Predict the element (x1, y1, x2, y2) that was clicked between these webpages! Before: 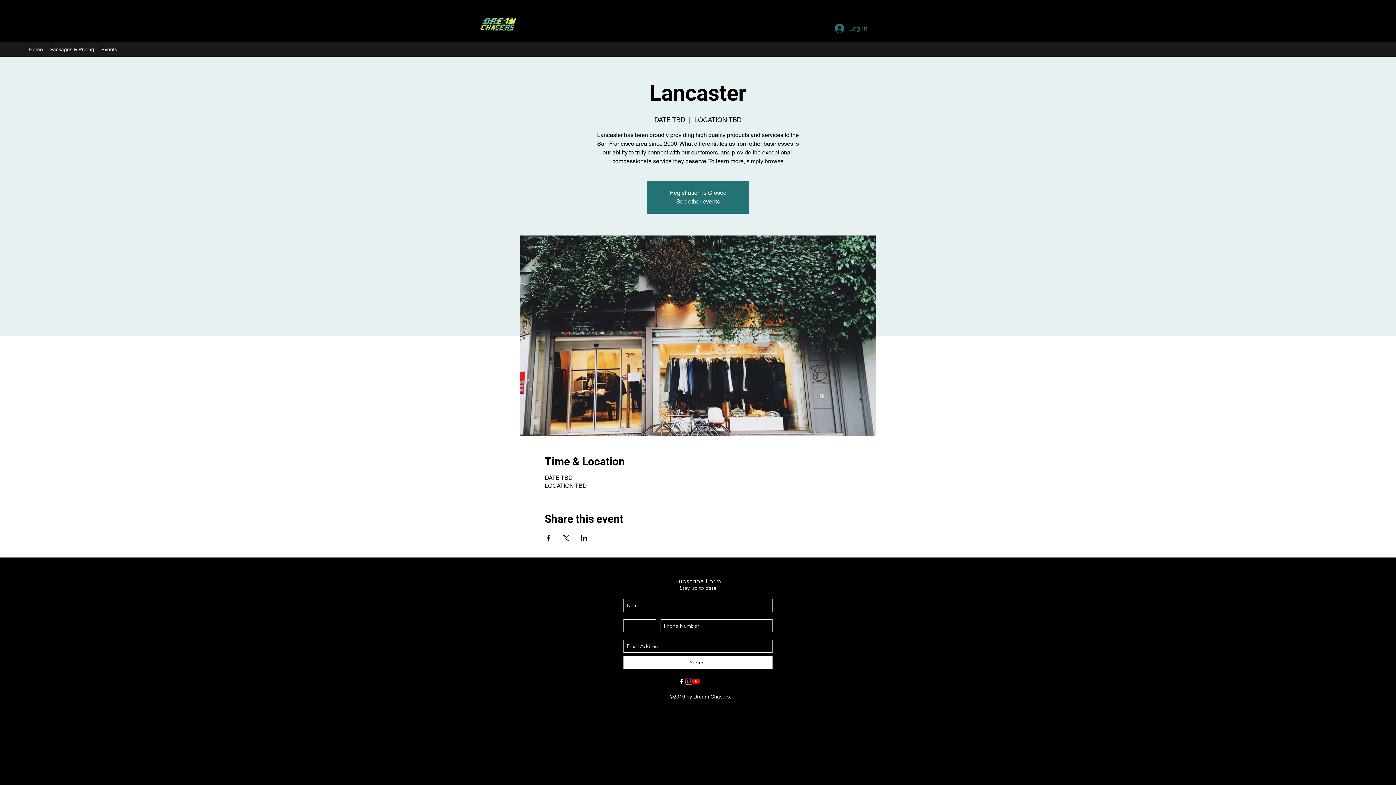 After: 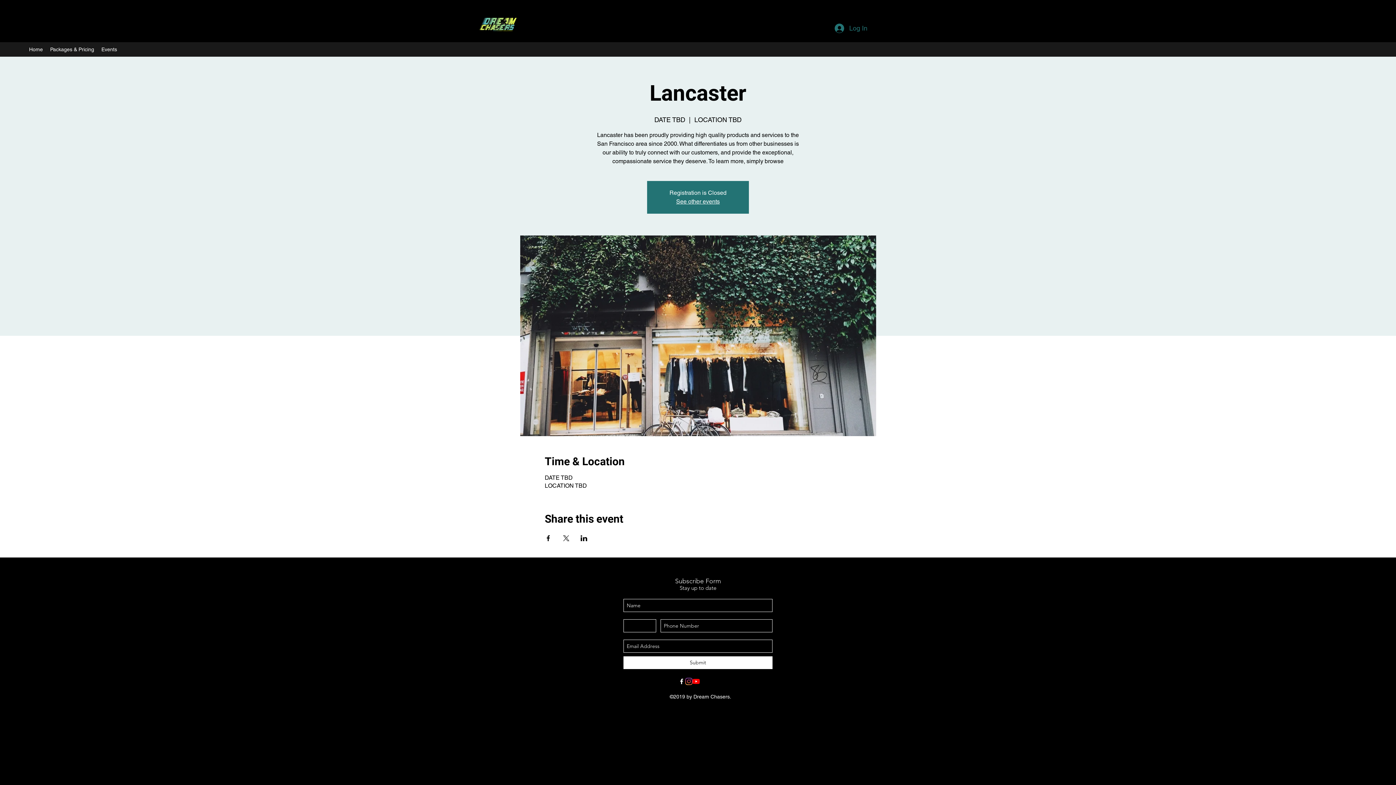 Action: label: Share event on X bbox: (562, 535, 569, 541)